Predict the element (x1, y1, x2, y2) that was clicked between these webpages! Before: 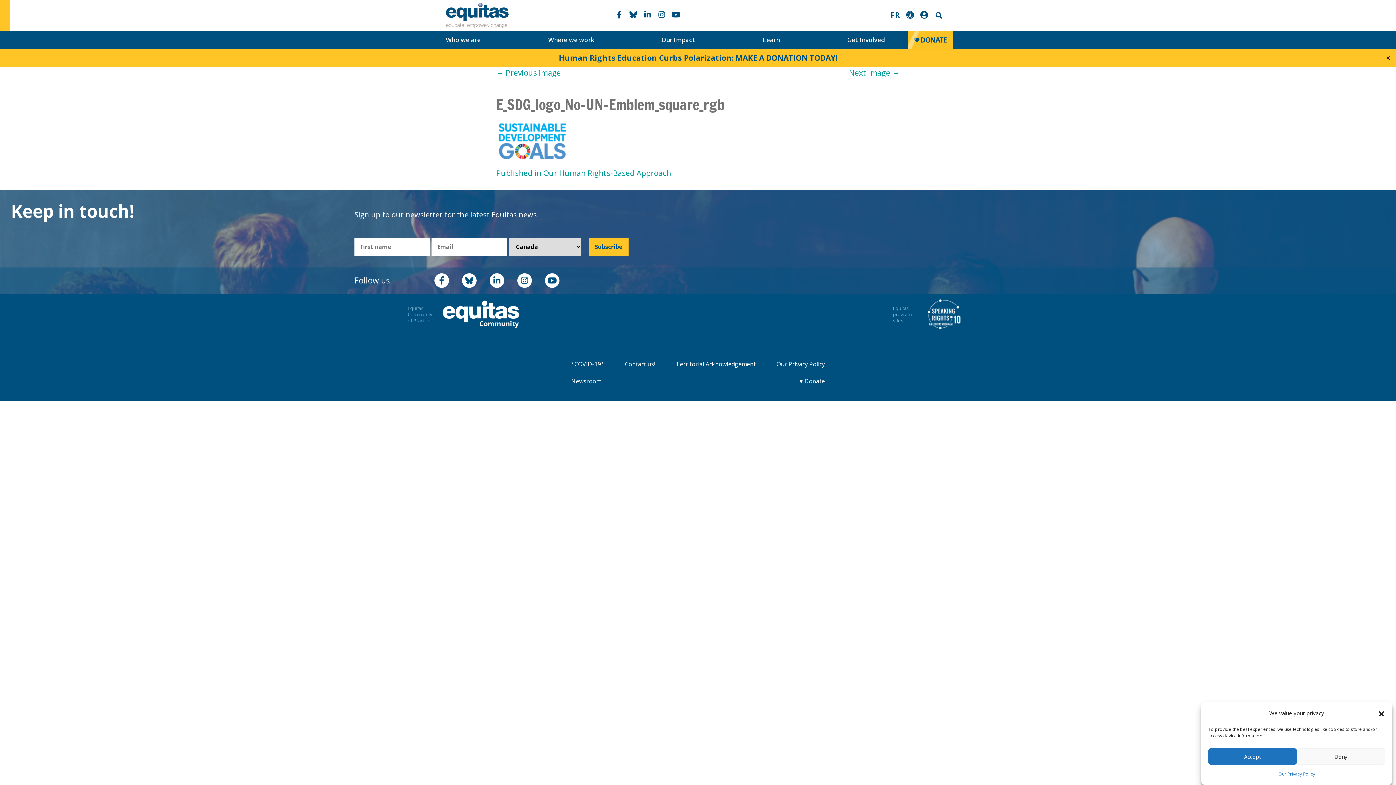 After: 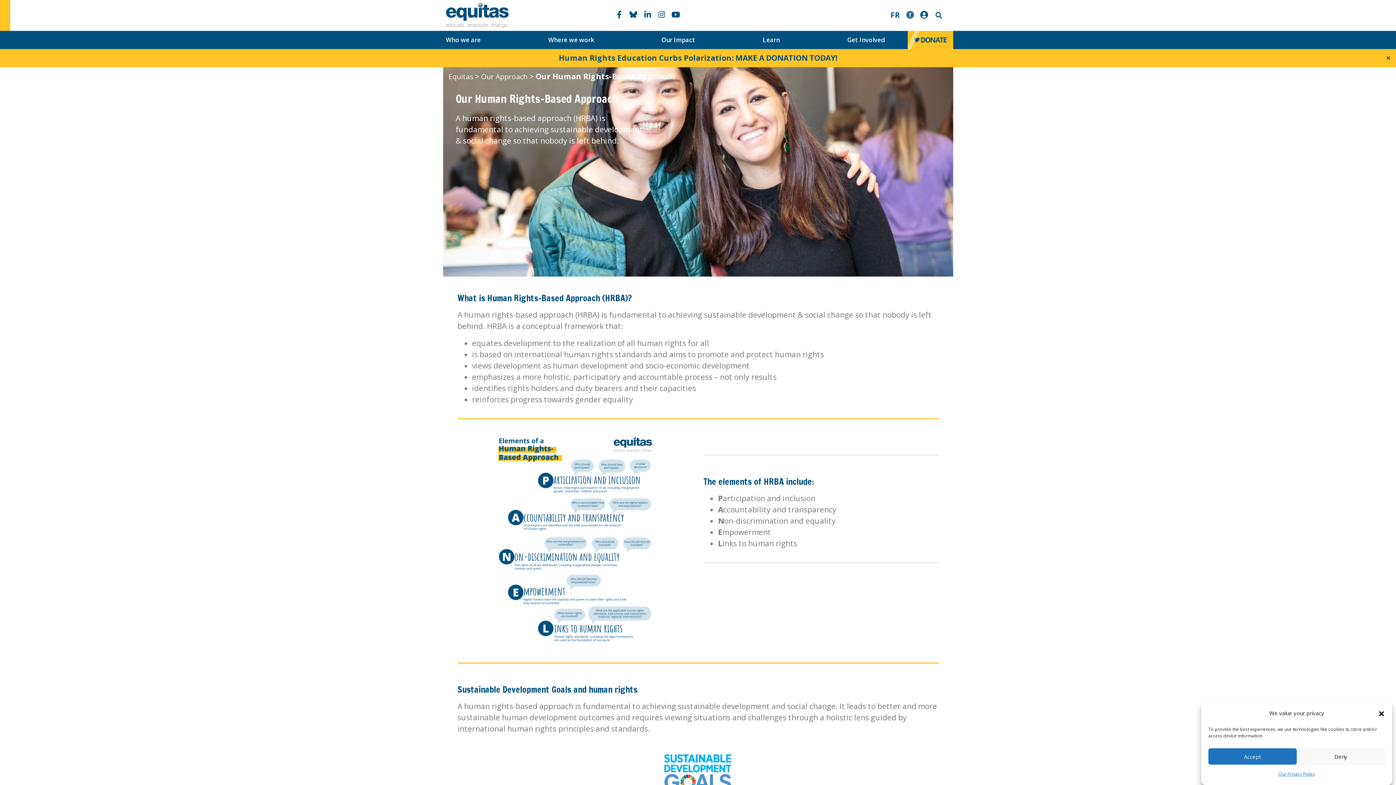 Action: bbox: (496, 168, 671, 178) label: Published in Our Human Rights-Based Approach